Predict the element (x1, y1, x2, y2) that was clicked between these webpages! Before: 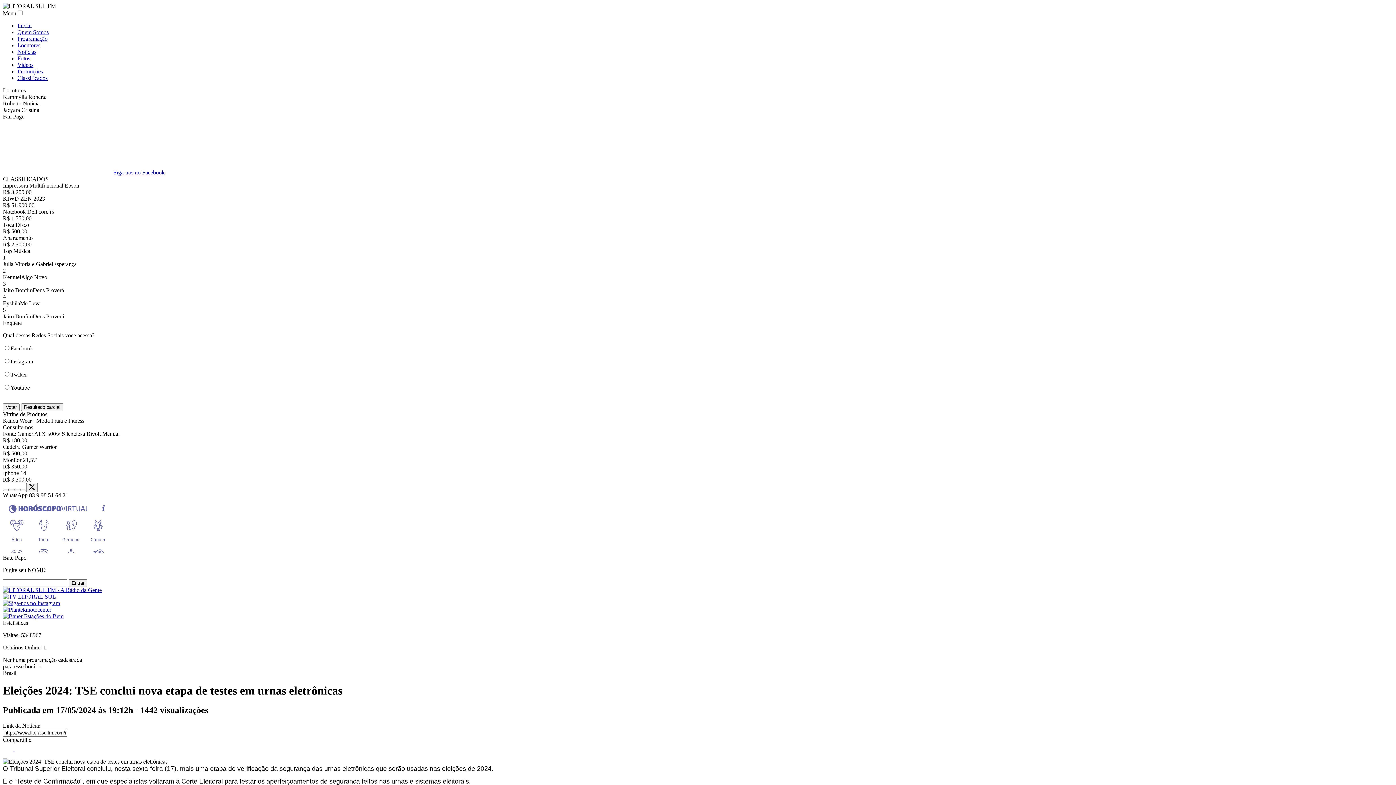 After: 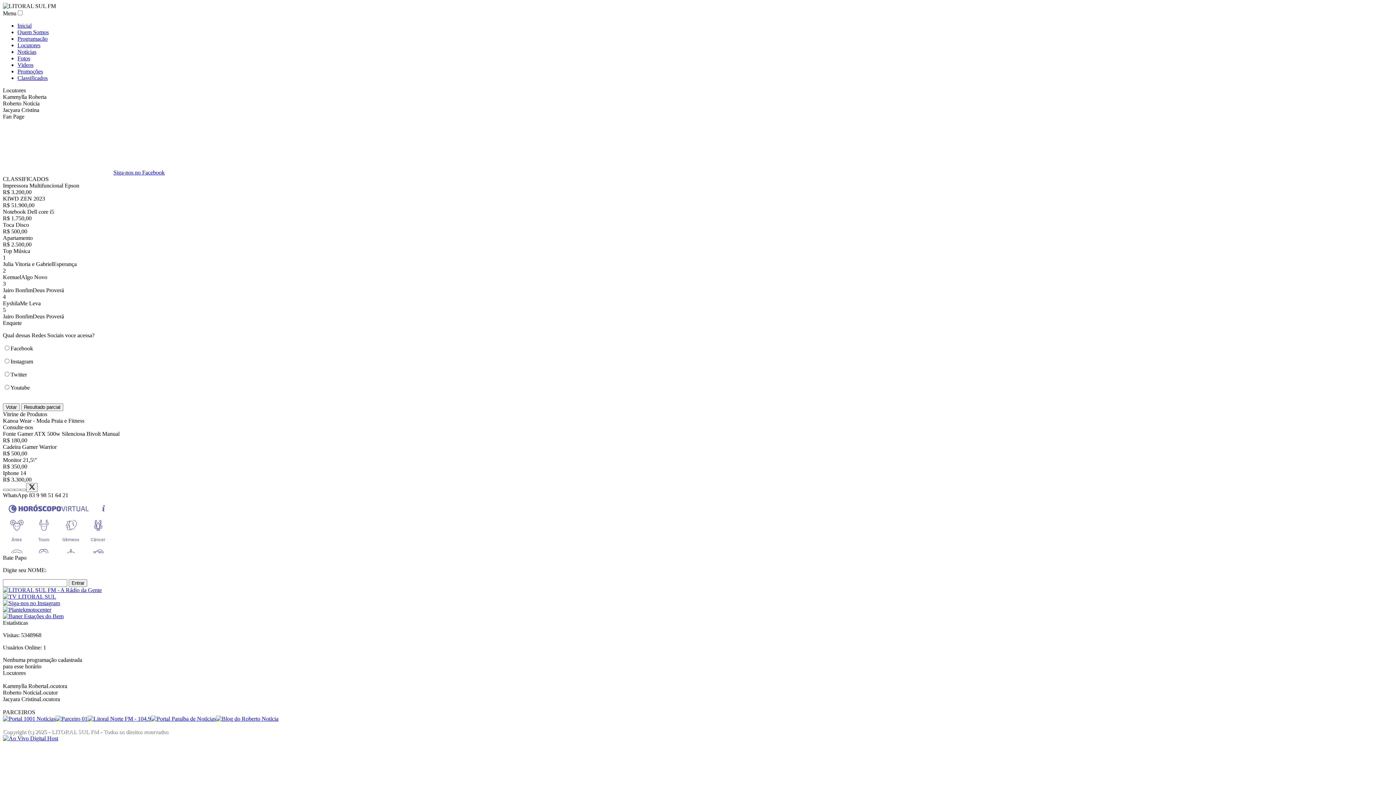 Action: label: Locutores bbox: (17, 42, 40, 48)